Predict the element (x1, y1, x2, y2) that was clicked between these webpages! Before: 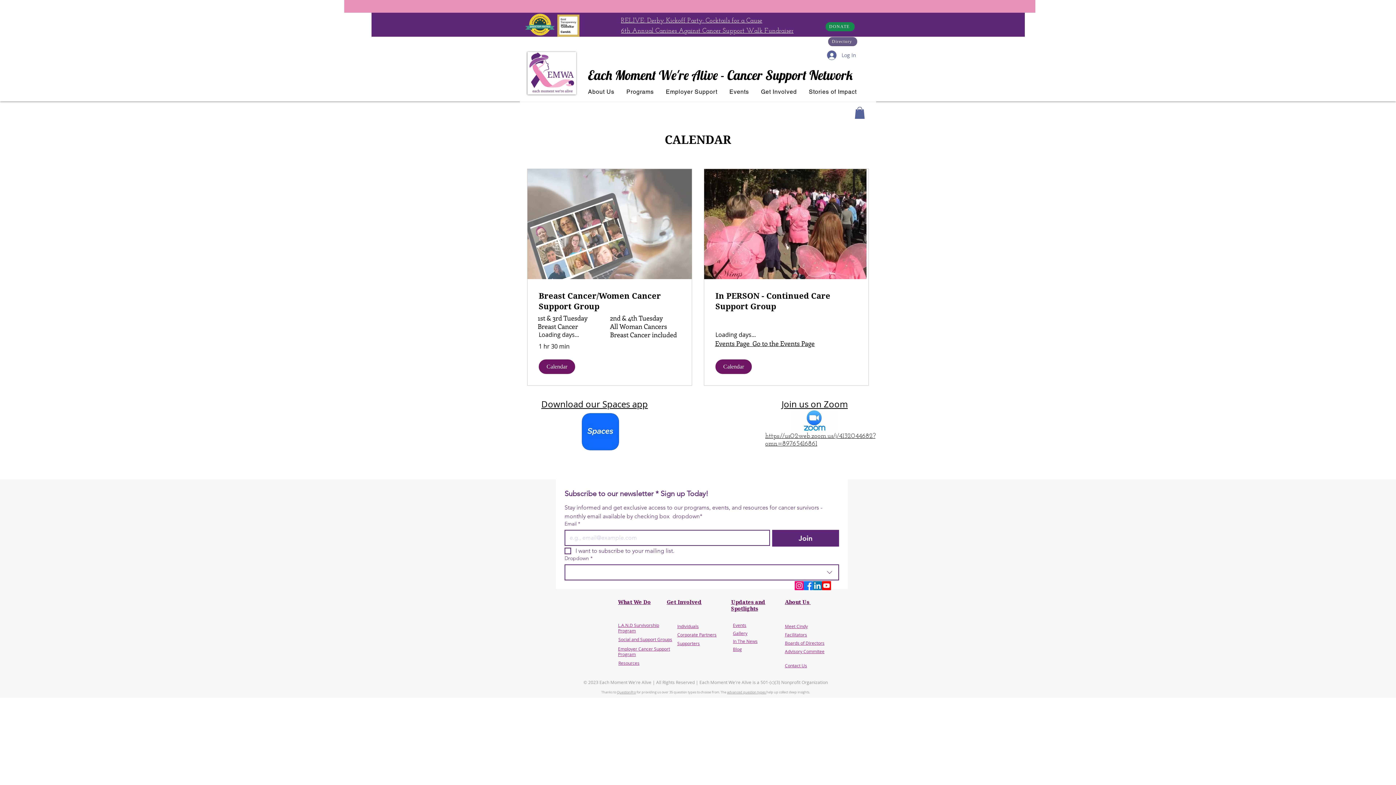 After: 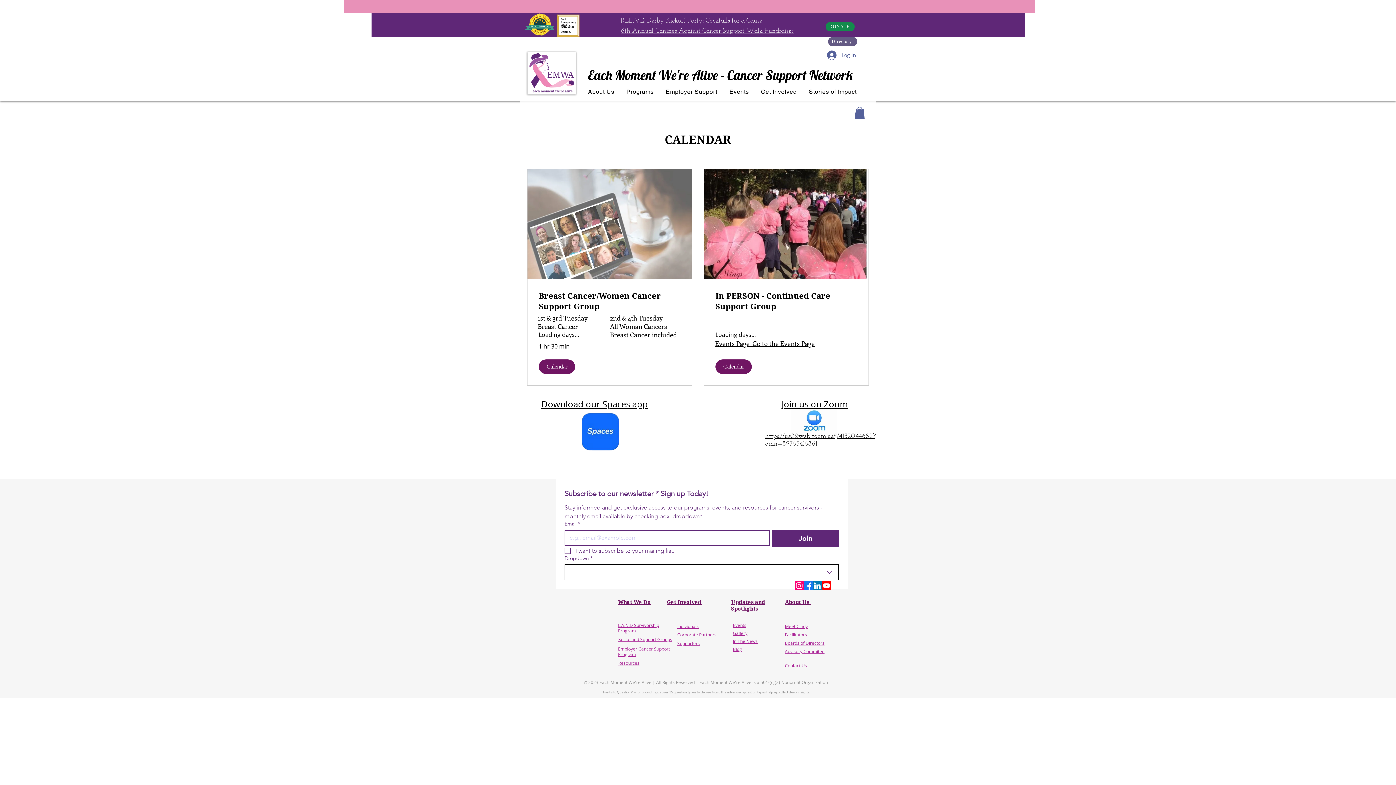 Action: label: Dropdown bbox: (564, 564, 839, 580)